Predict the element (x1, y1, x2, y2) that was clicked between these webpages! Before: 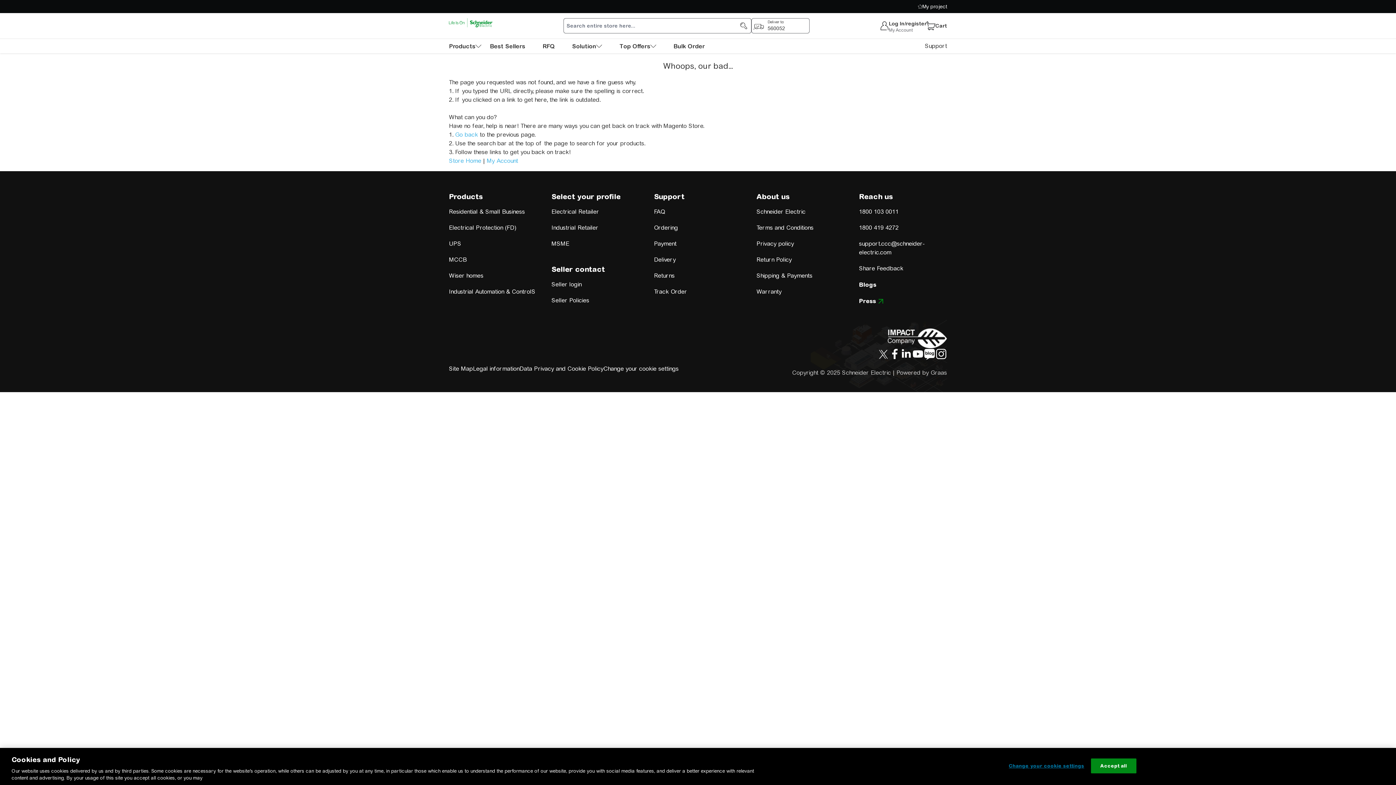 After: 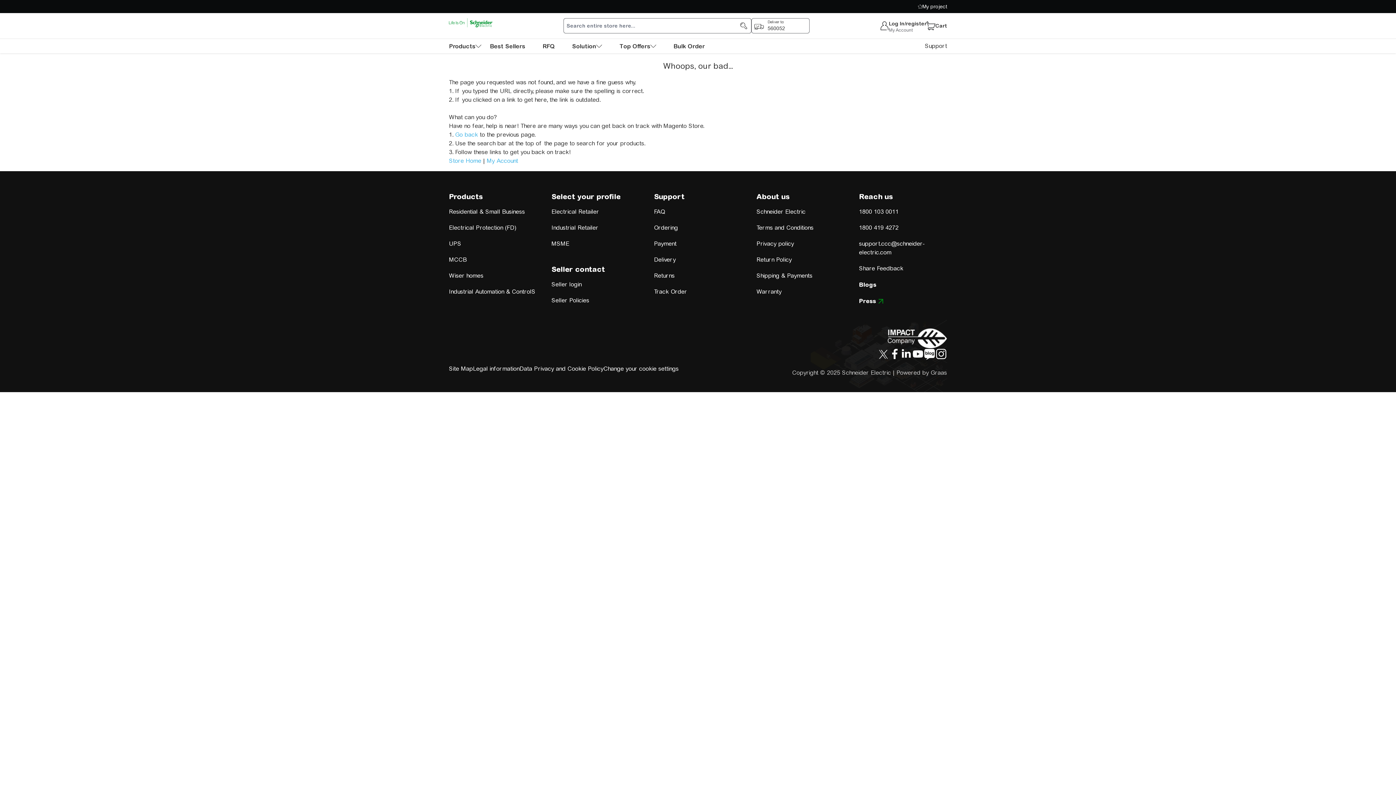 Action: label: Warranty bbox: (756, 288, 781, 295)